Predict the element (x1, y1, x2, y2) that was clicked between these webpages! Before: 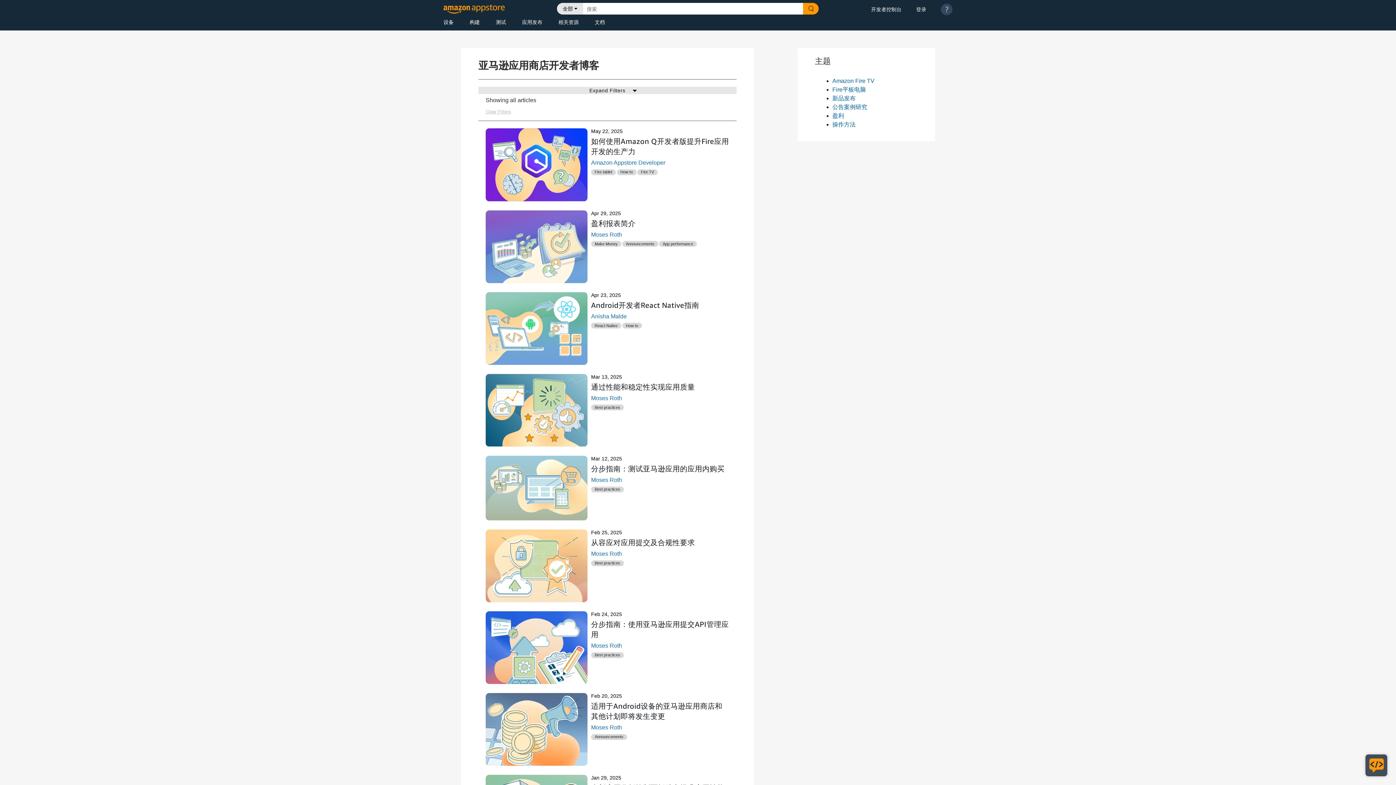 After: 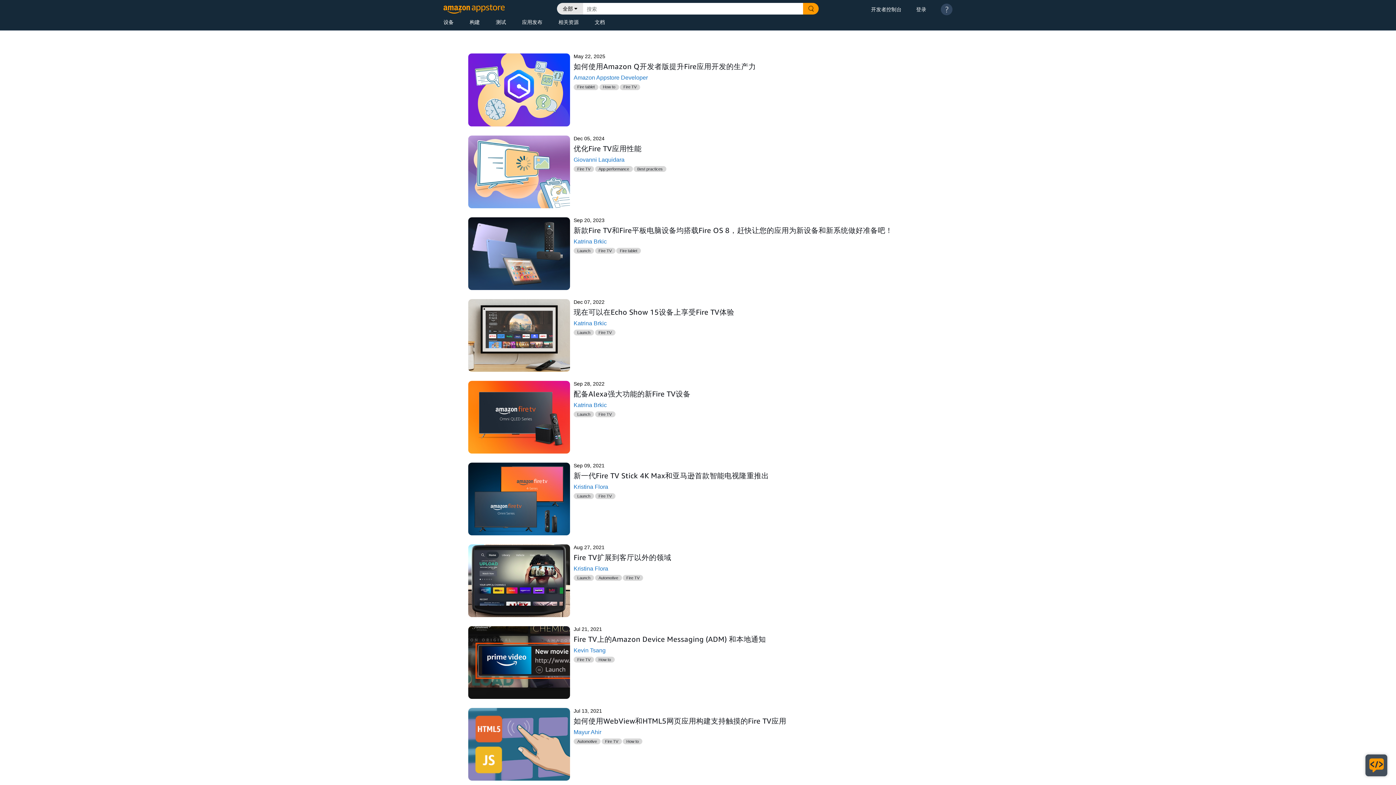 Action: label: Fire TV bbox: (637, 169, 657, 175)